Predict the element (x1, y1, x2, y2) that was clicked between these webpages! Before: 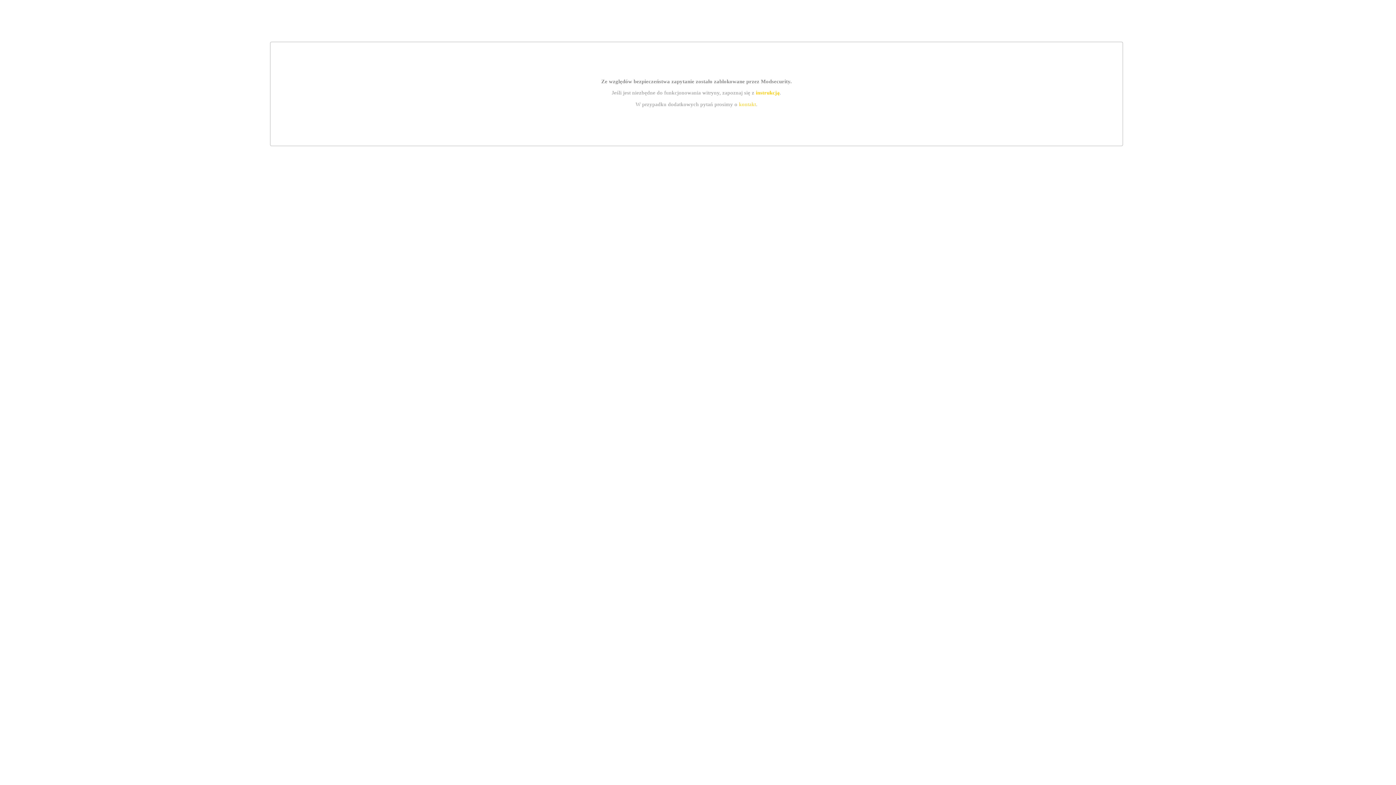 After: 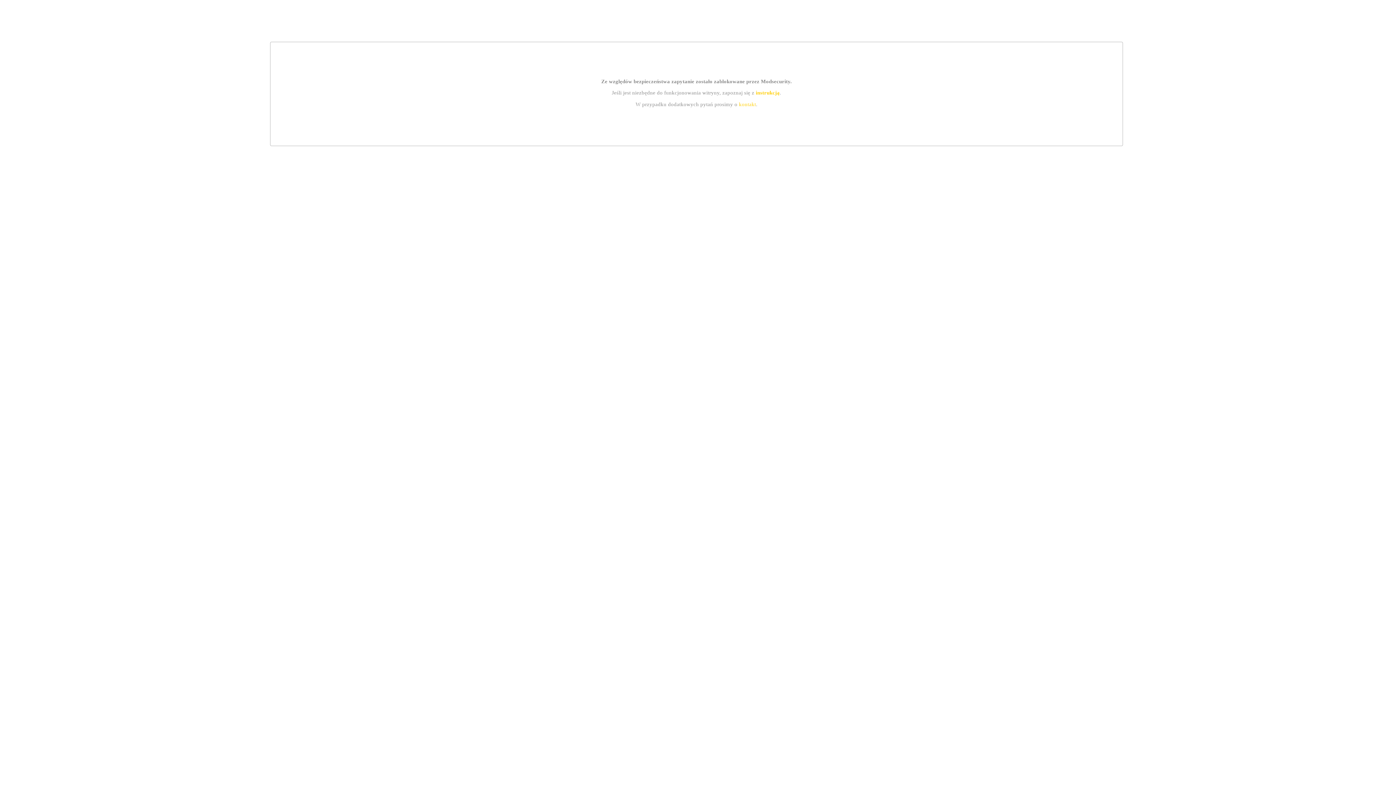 Action: label: kontakt bbox: (739, 101, 756, 107)